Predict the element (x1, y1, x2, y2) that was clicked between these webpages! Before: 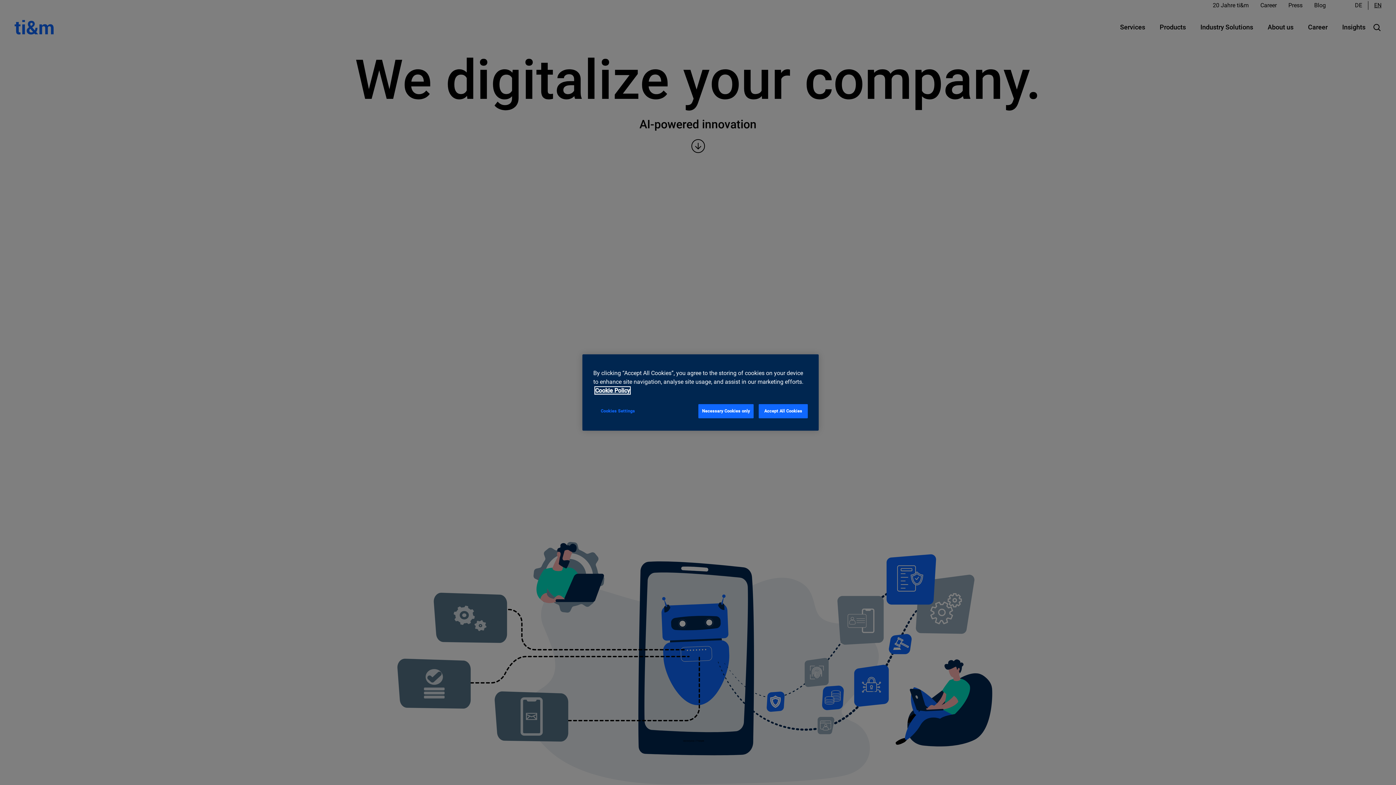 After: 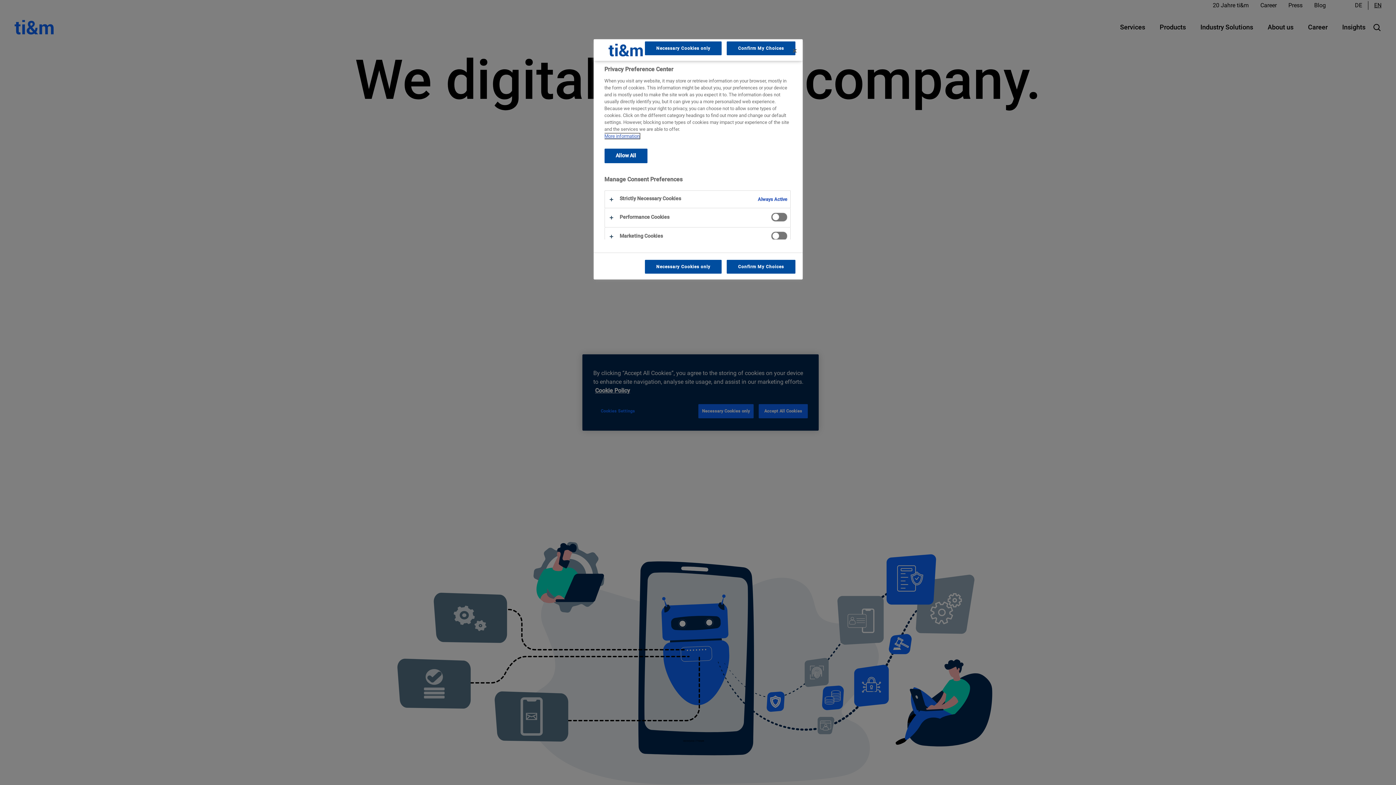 Action: label: Cookies Settings bbox: (593, 404, 642, 418)